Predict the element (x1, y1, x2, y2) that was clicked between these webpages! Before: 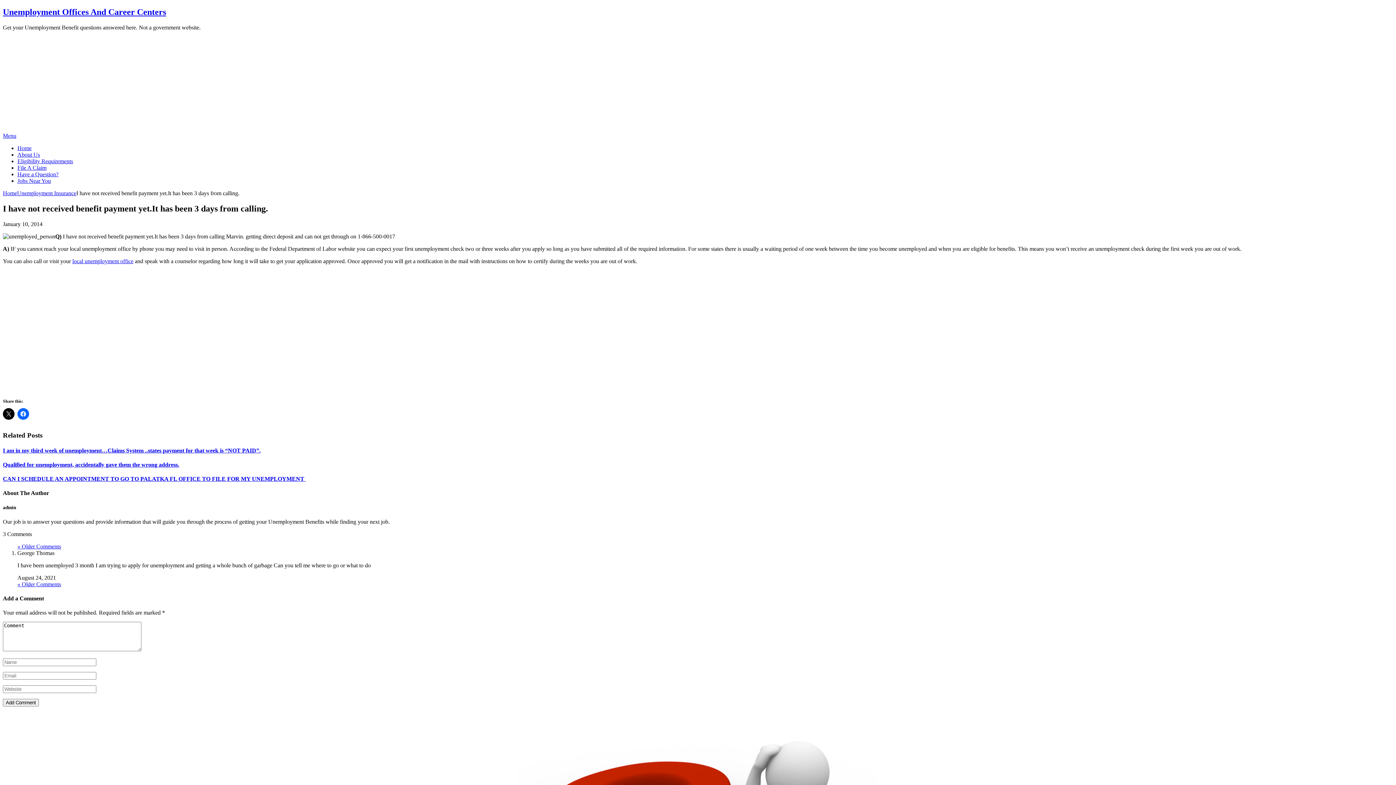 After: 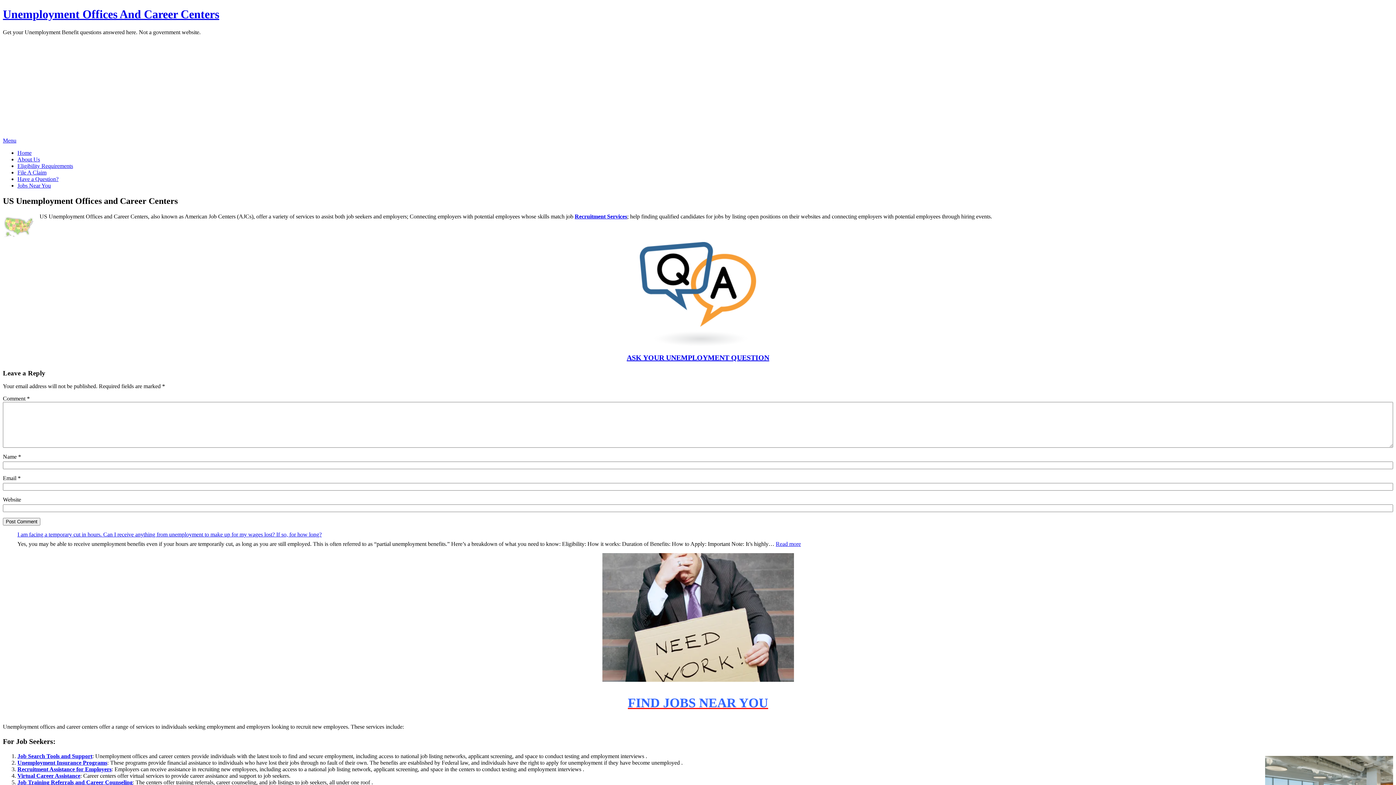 Action: label: Unemployment Offices And Career Centers bbox: (2, 7, 166, 16)